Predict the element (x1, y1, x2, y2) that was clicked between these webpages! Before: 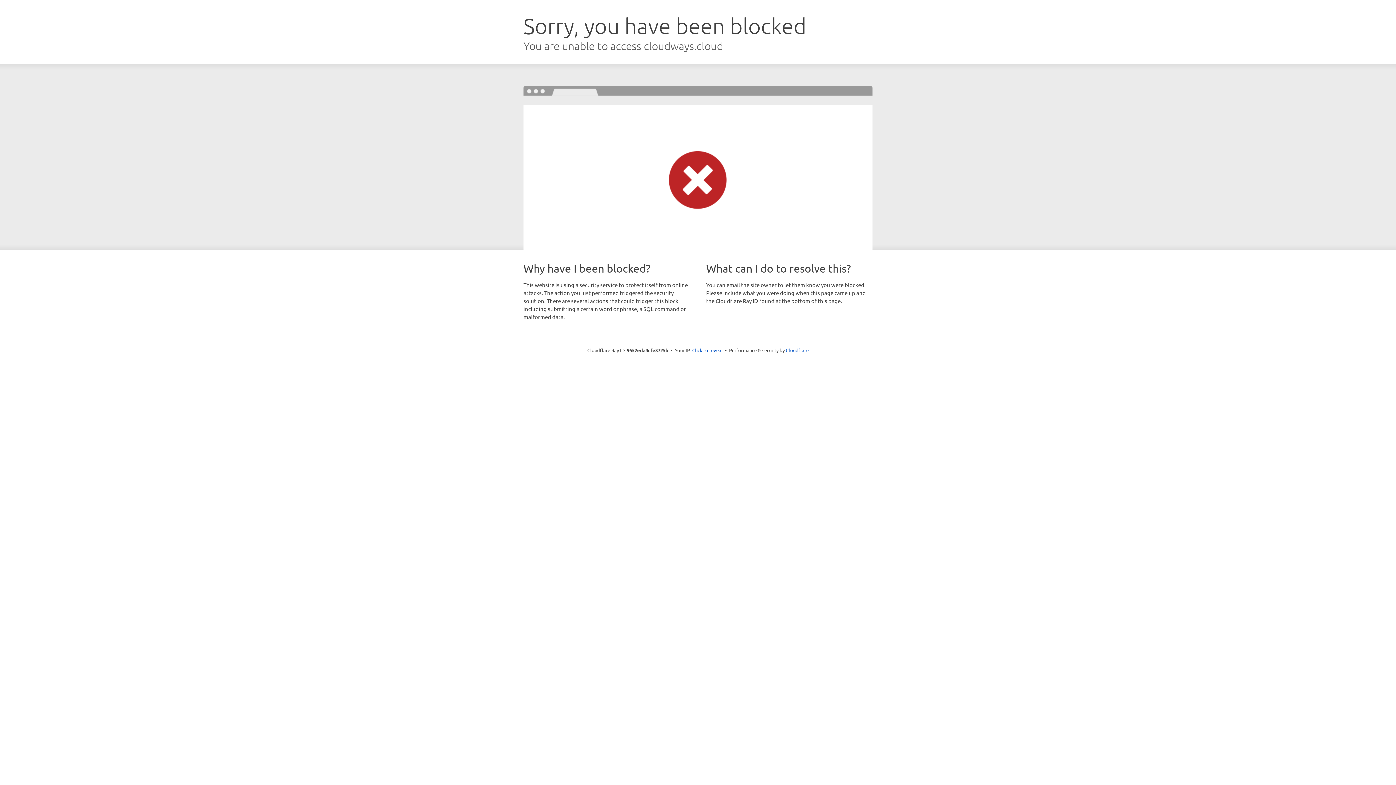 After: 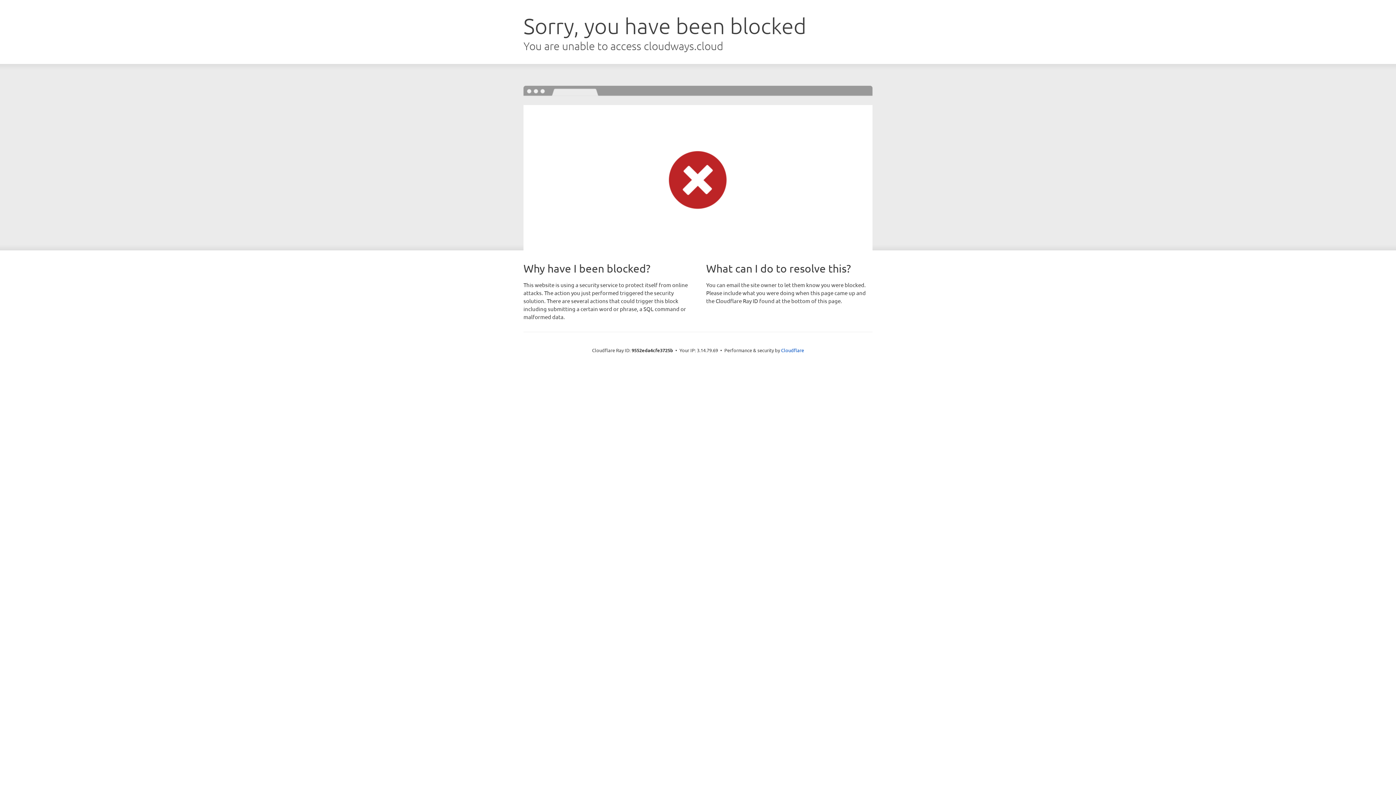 Action: bbox: (692, 346, 722, 353) label: Click to reveal